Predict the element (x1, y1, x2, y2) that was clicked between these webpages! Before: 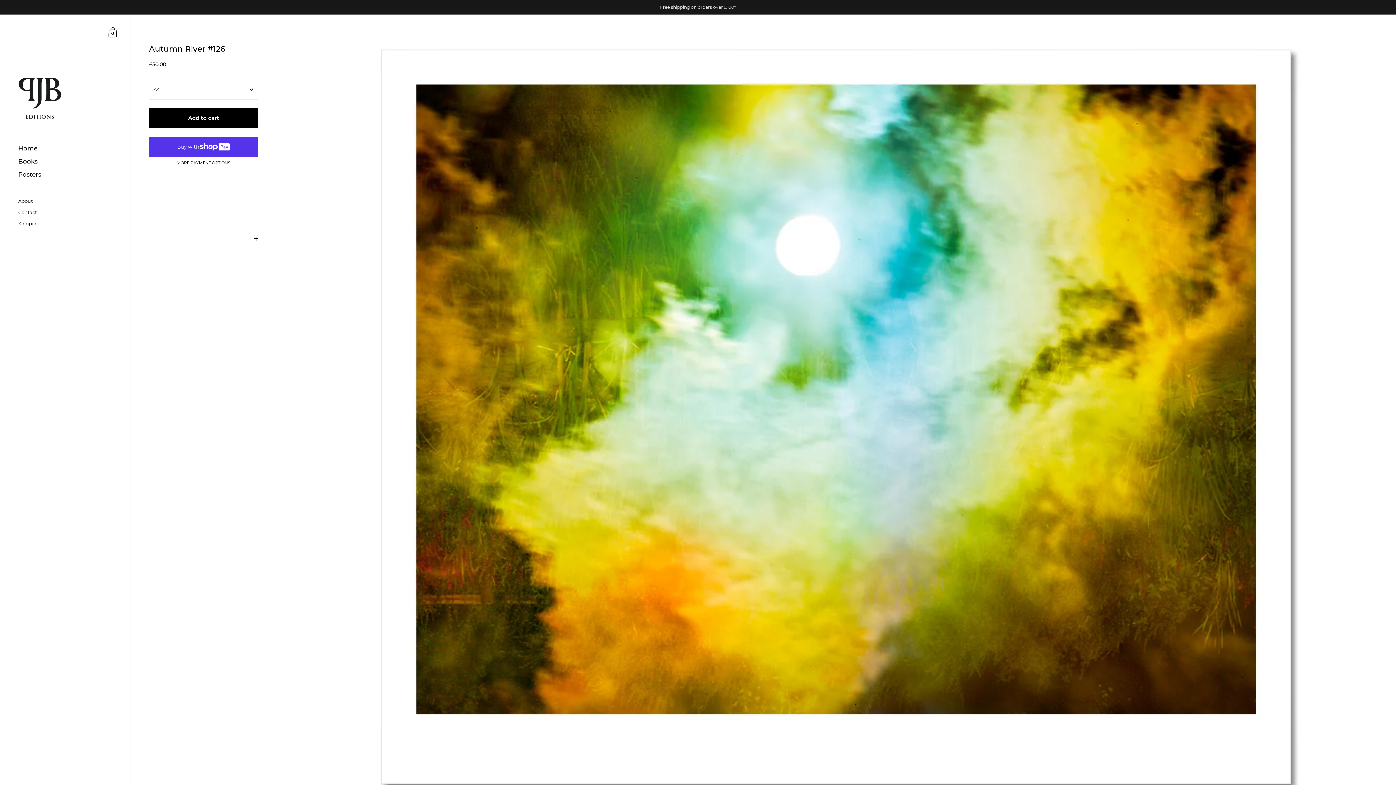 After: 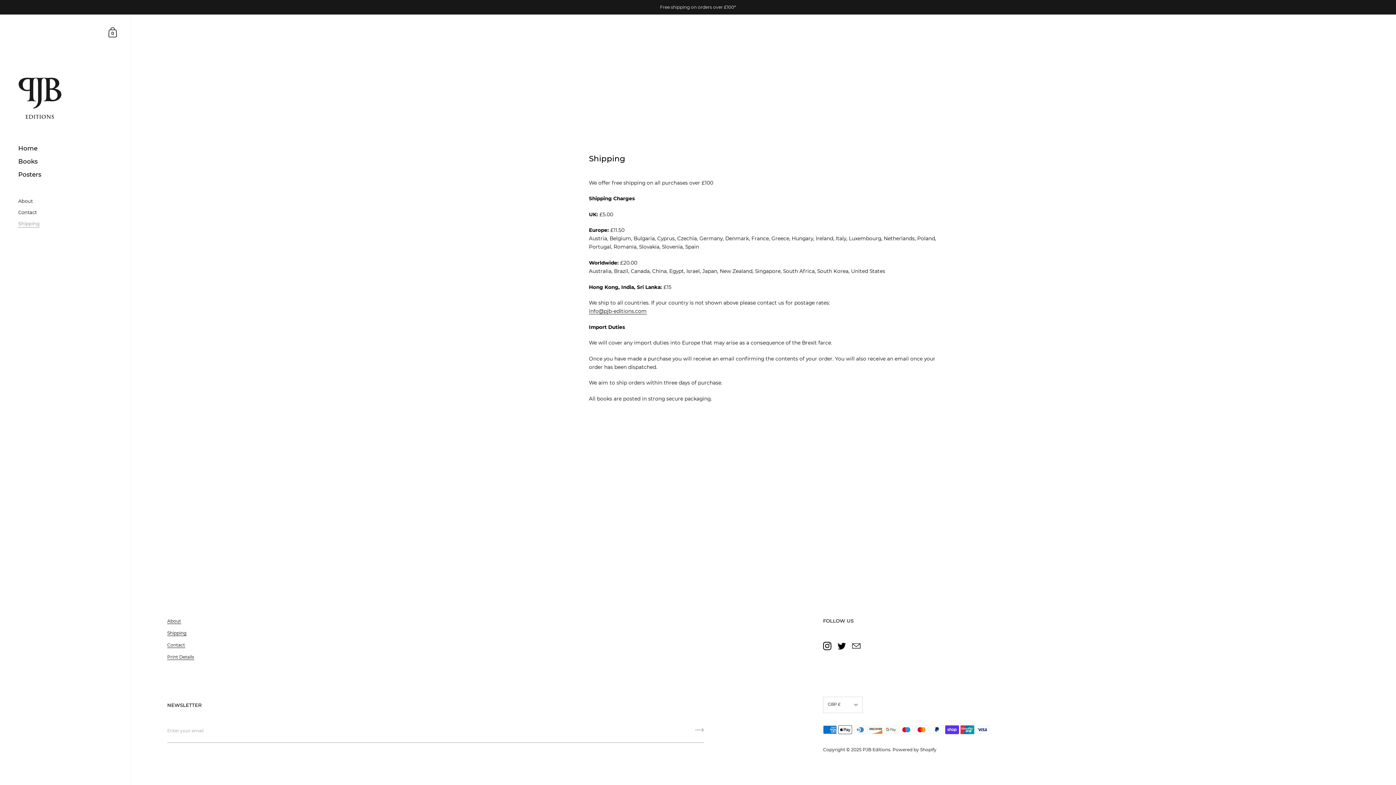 Action: label: Shipping bbox: (0, 218, 130, 229)